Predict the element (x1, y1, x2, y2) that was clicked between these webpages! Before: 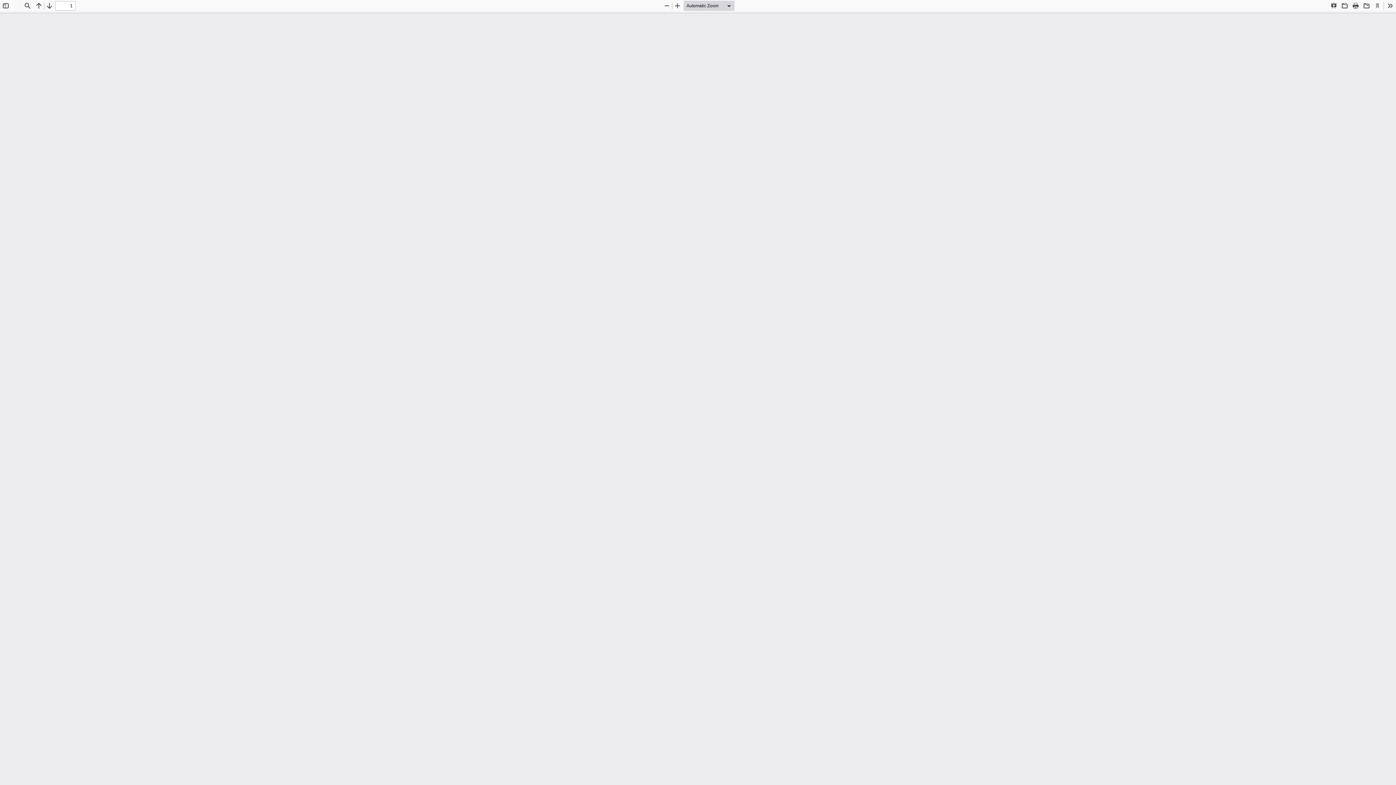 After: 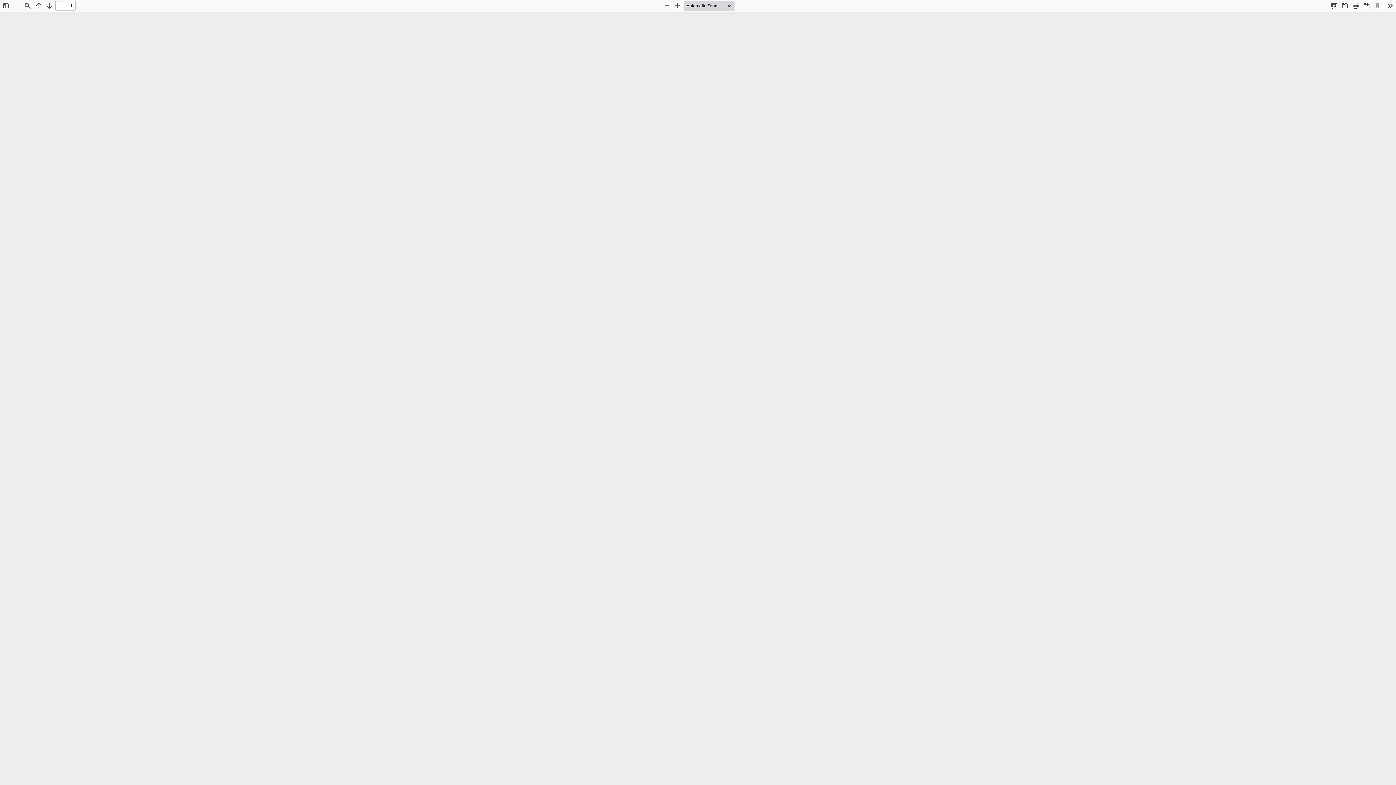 Action: bbox: (0, 0, 10, 10) label: Toggle Sidebar